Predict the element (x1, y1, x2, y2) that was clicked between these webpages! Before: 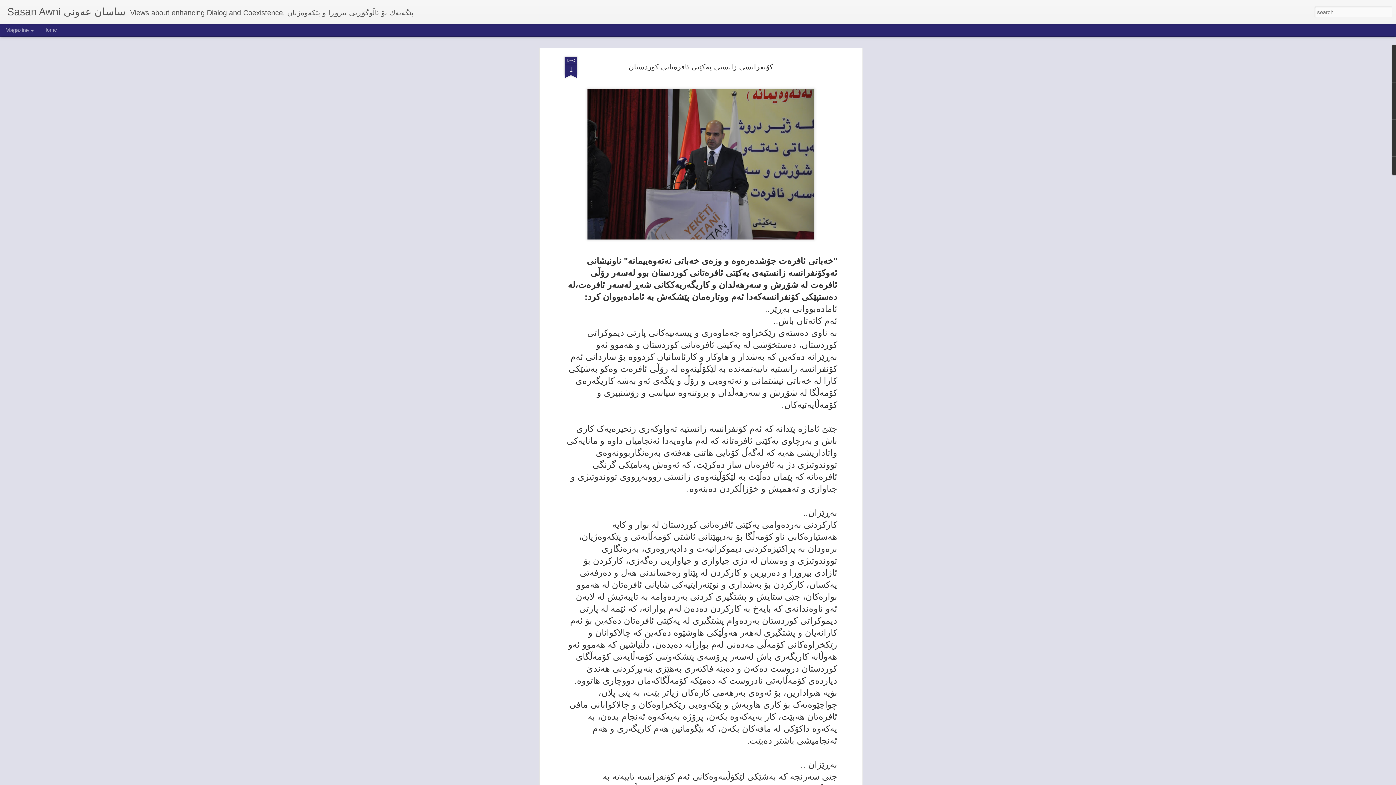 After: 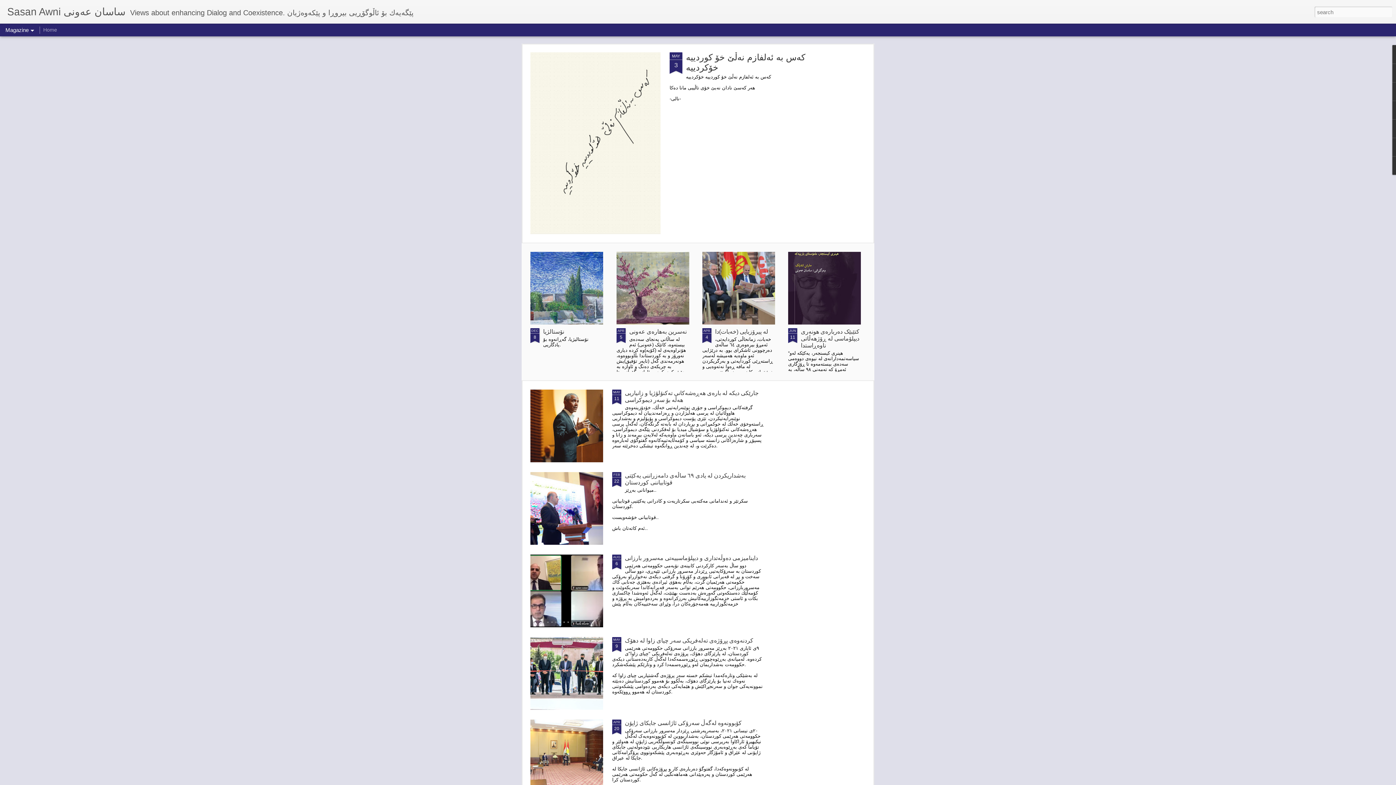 Action: bbox: (43, 26, 57, 32) label: Home